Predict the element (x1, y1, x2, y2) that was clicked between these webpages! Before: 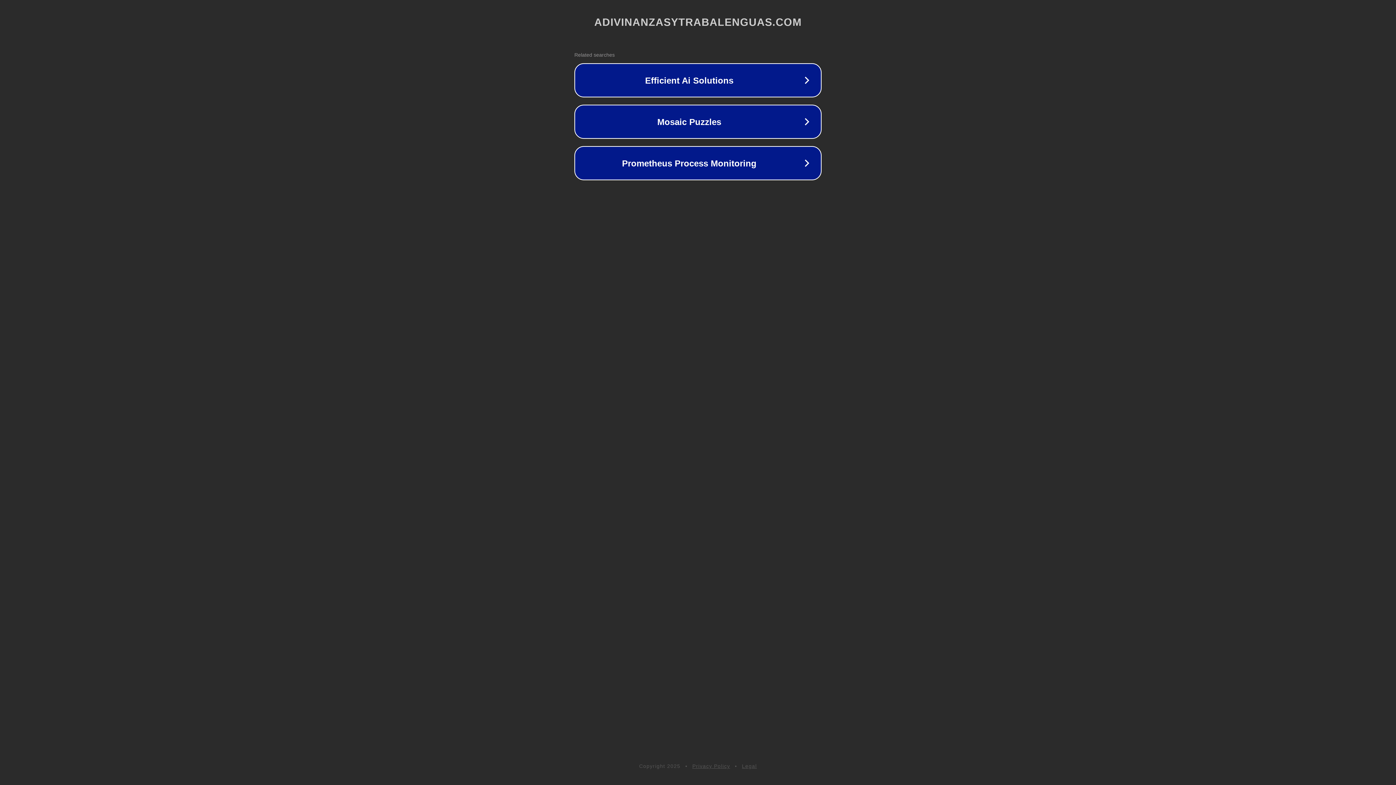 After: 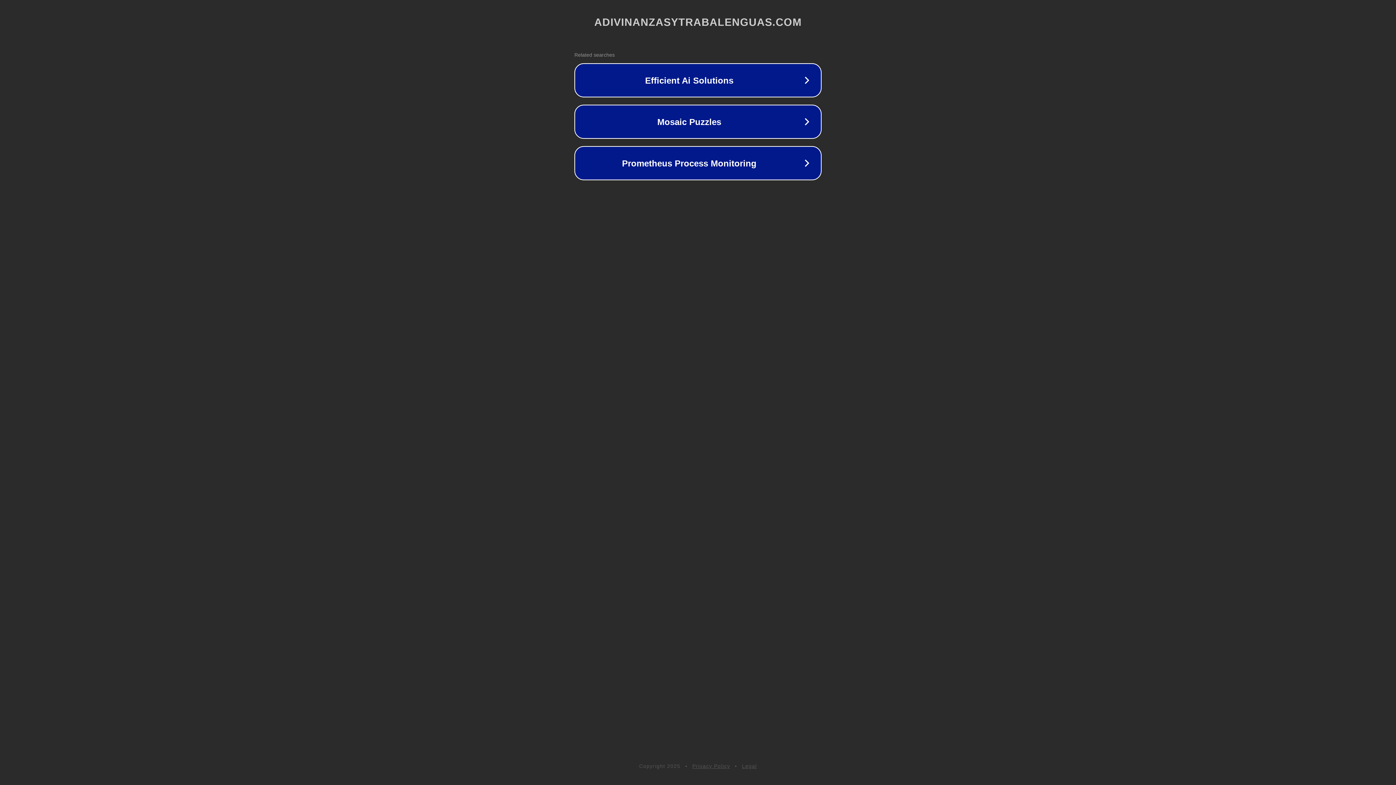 Action: label: Legal bbox: (742, 763, 757, 769)